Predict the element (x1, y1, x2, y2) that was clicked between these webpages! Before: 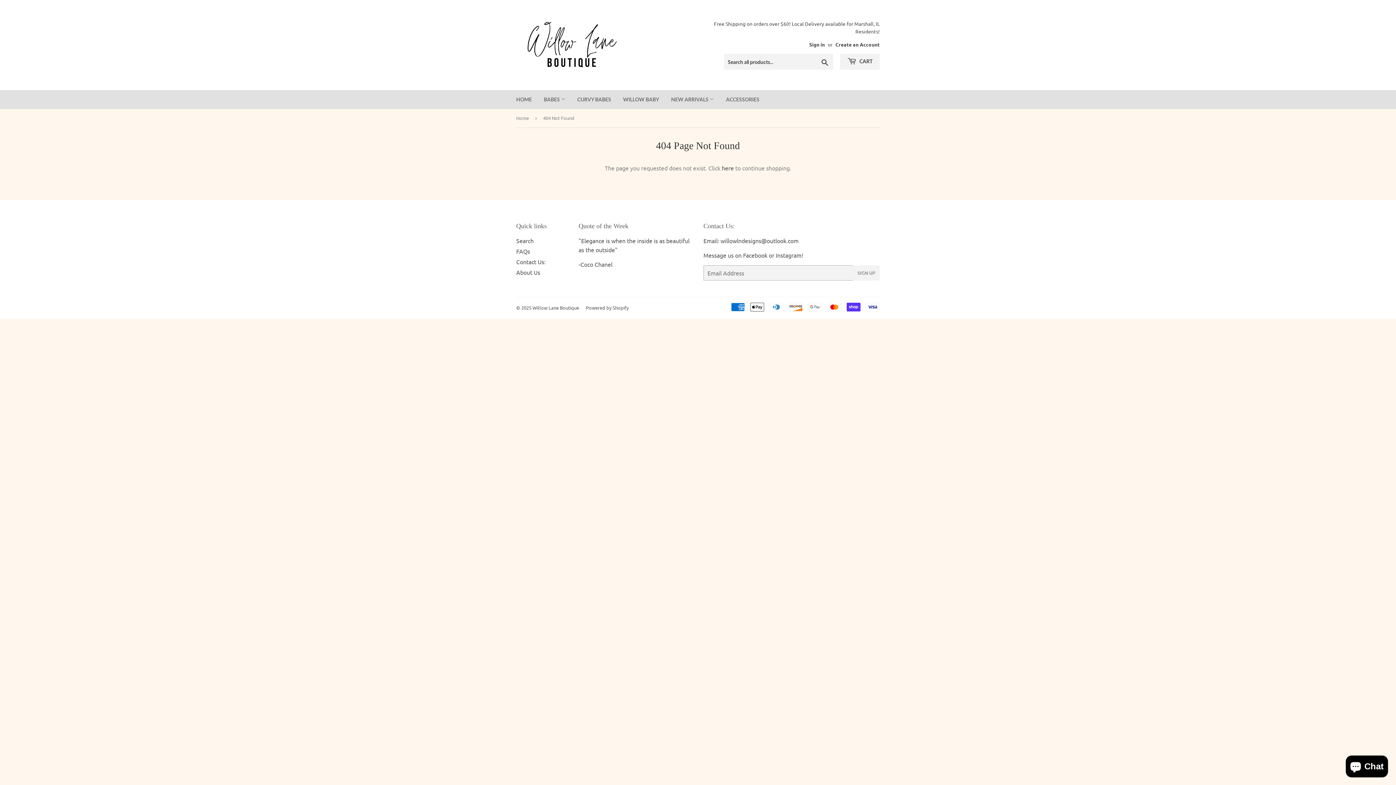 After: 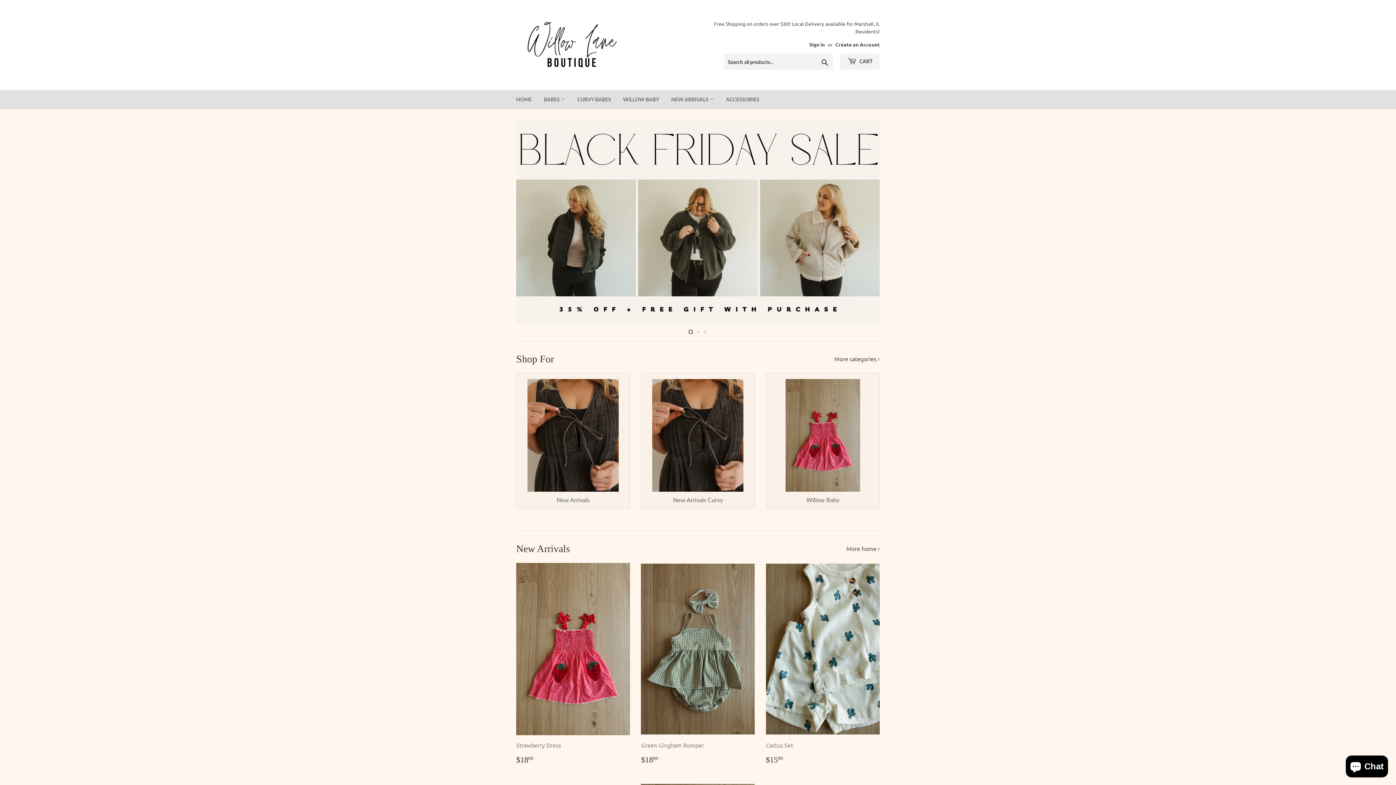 Action: bbox: (516, 109, 531, 127) label: Home